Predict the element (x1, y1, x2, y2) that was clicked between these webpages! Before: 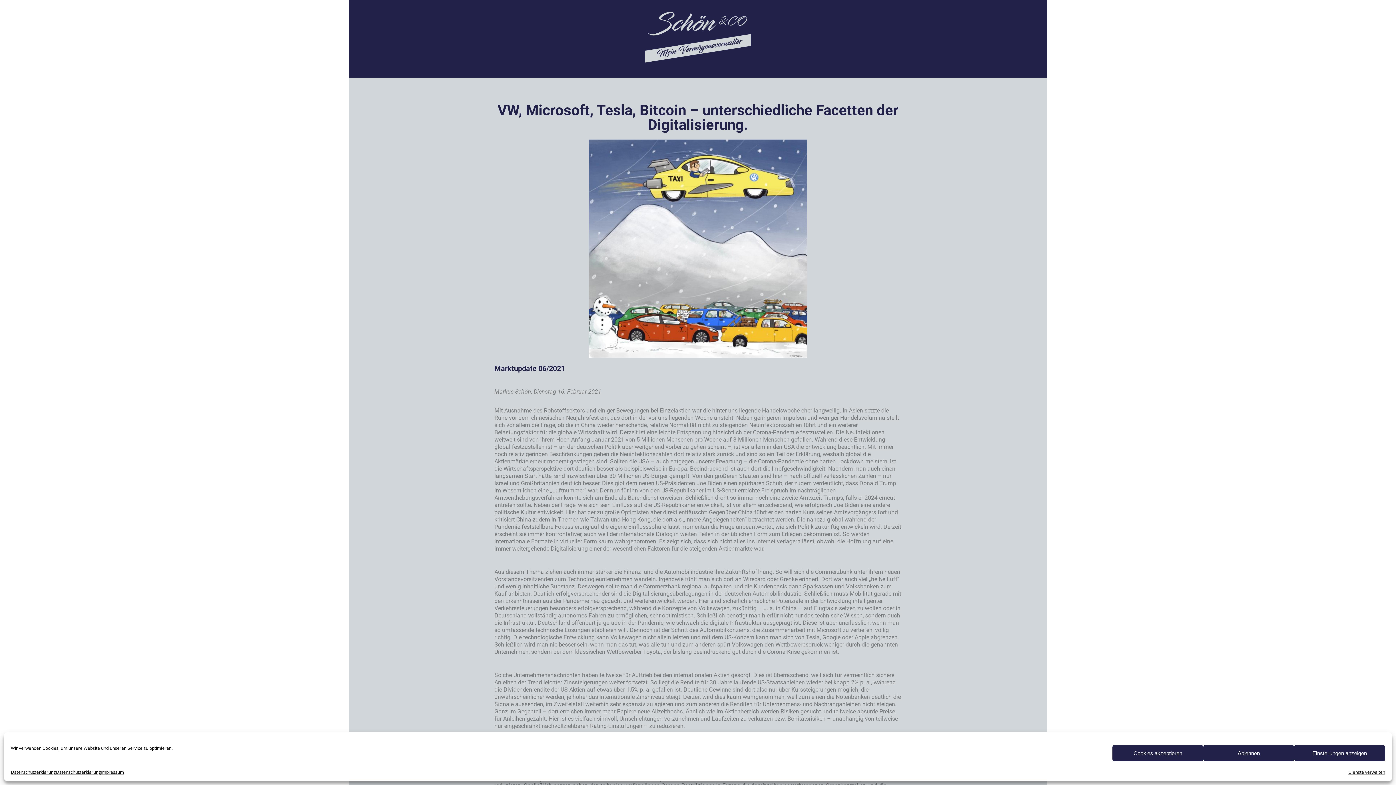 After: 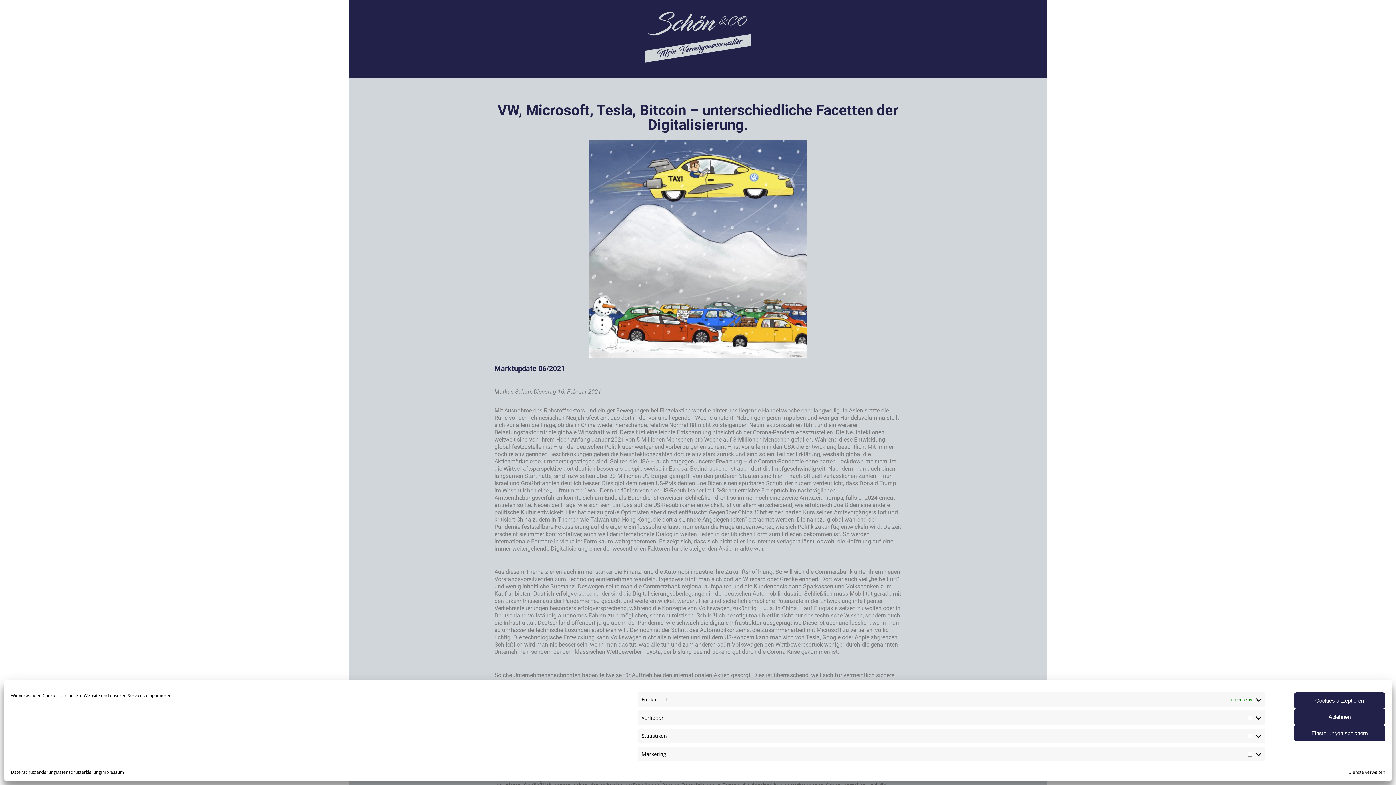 Action: label: Einstellungen anzeigen bbox: (1294, 745, 1385, 761)